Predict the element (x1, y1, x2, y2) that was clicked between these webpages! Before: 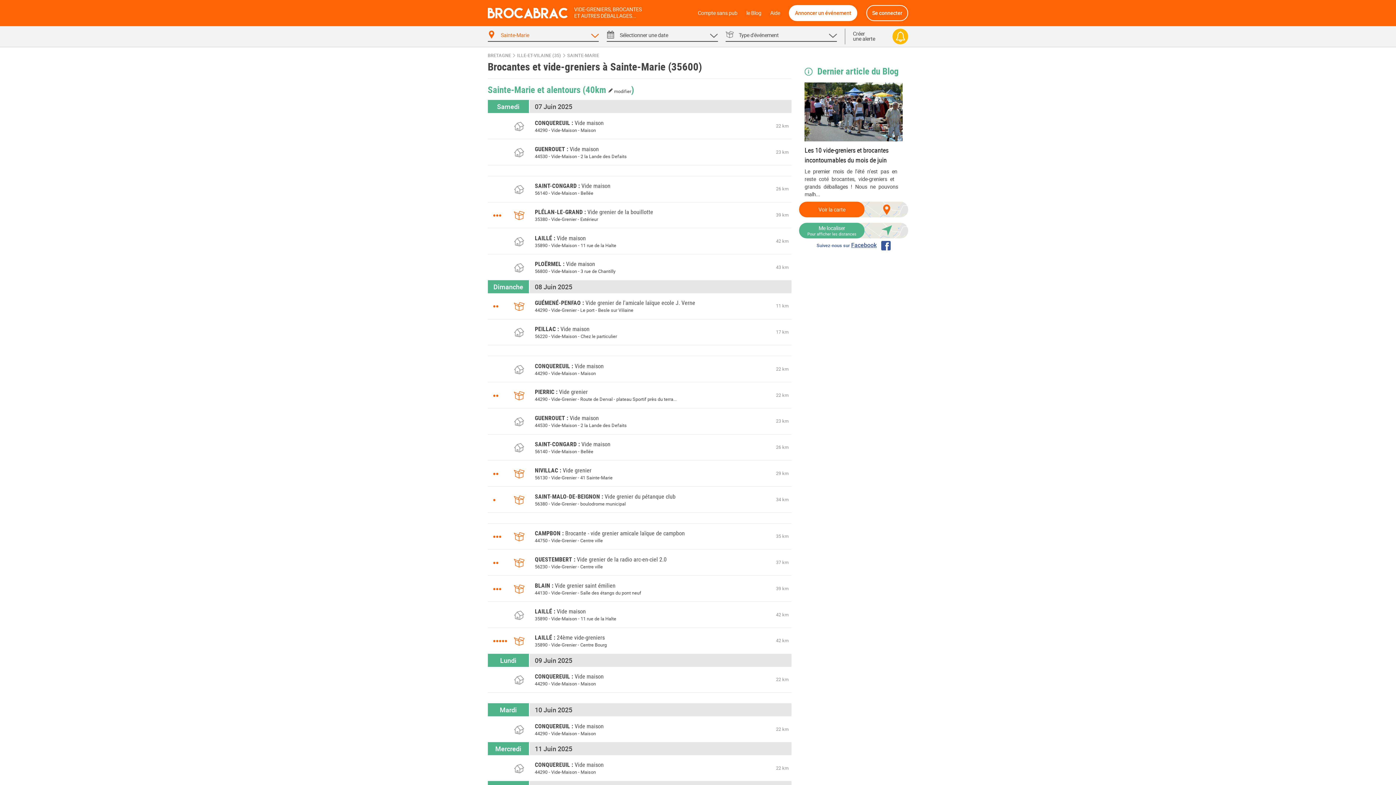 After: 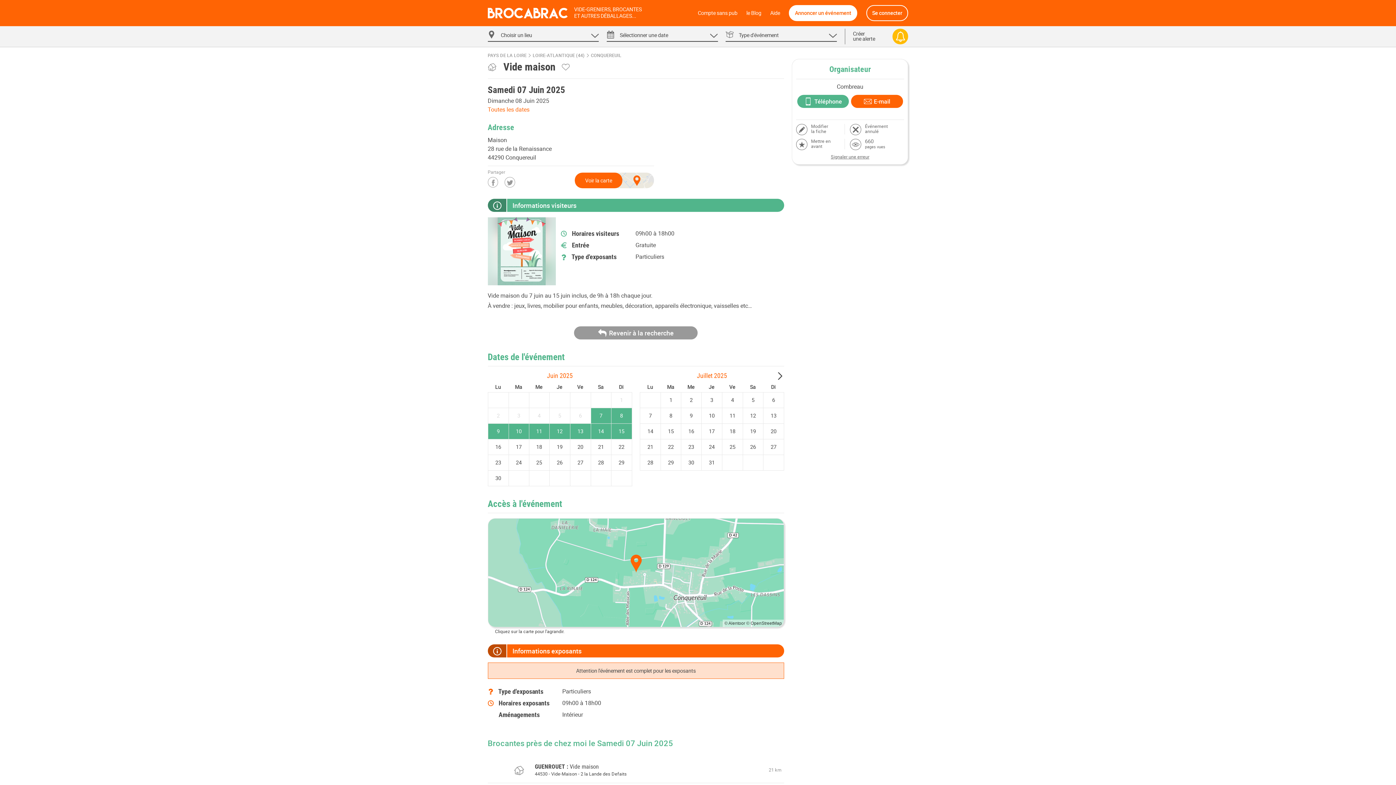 Action: bbox: (534, 362, 603, 370) label: CONQUEREUILVide maison